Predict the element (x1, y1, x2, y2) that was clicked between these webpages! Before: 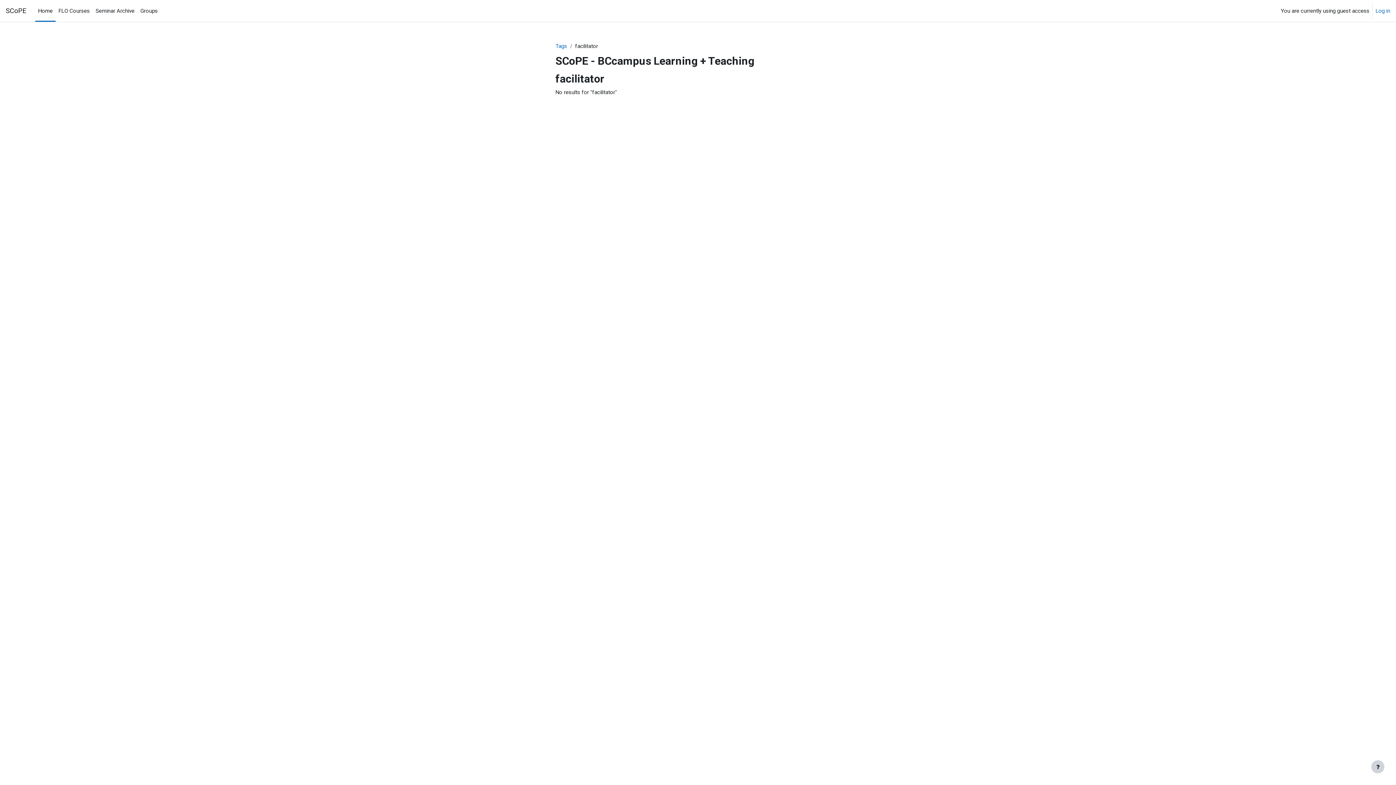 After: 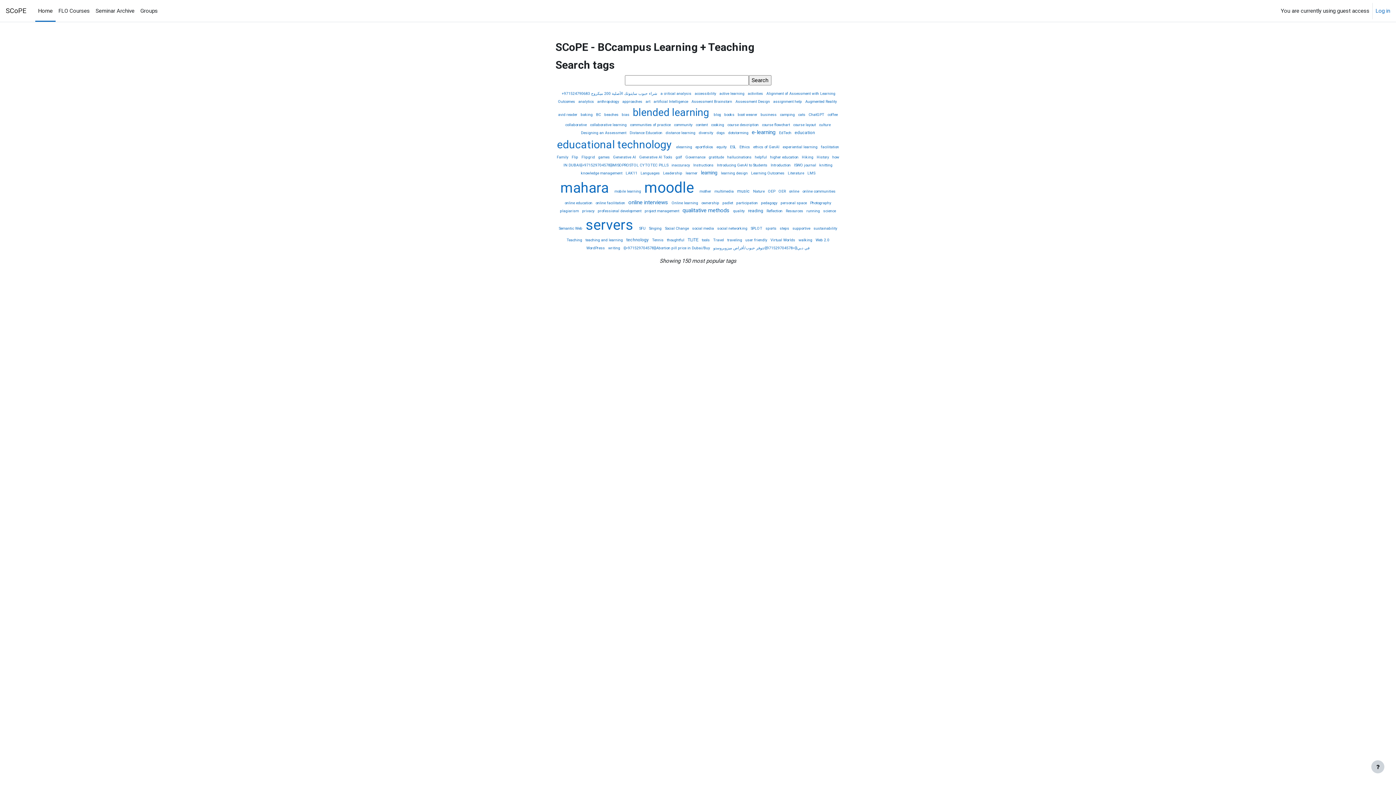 Action: label: Tags bbox: (555, 42, 567, 49)